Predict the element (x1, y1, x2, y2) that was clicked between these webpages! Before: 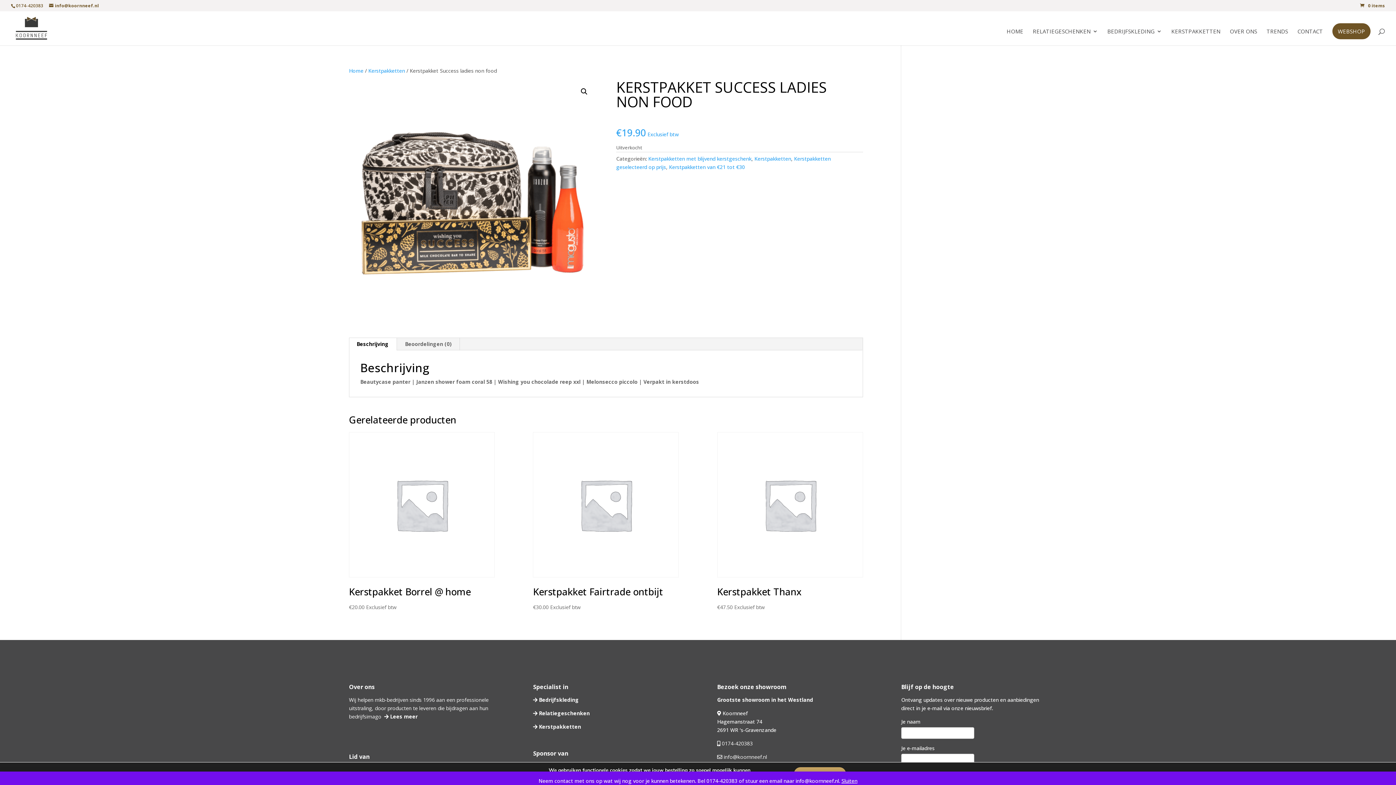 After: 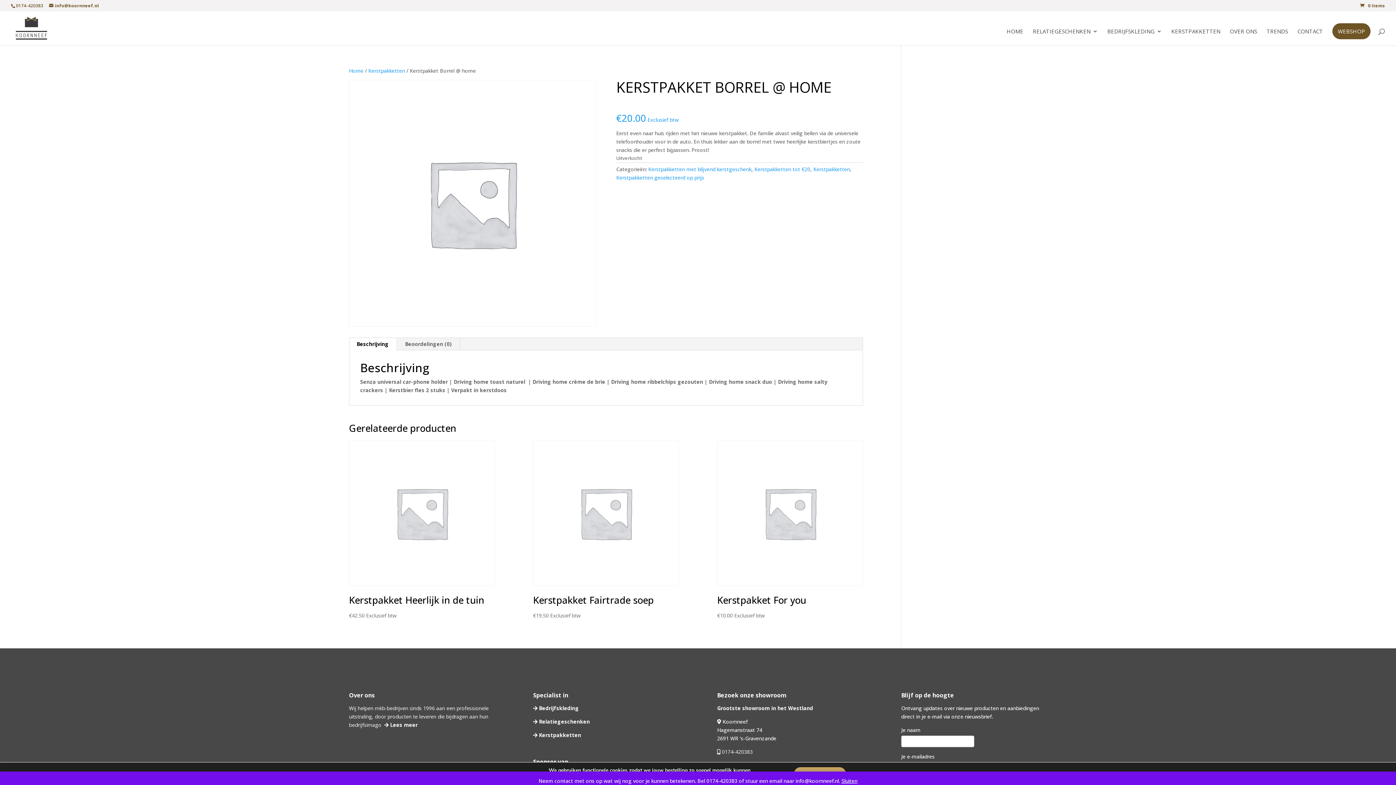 Action: bbox: (349, 432, 494, 611) label: Kerstpakket Borrel @ home
€20.00 Exclusief btw